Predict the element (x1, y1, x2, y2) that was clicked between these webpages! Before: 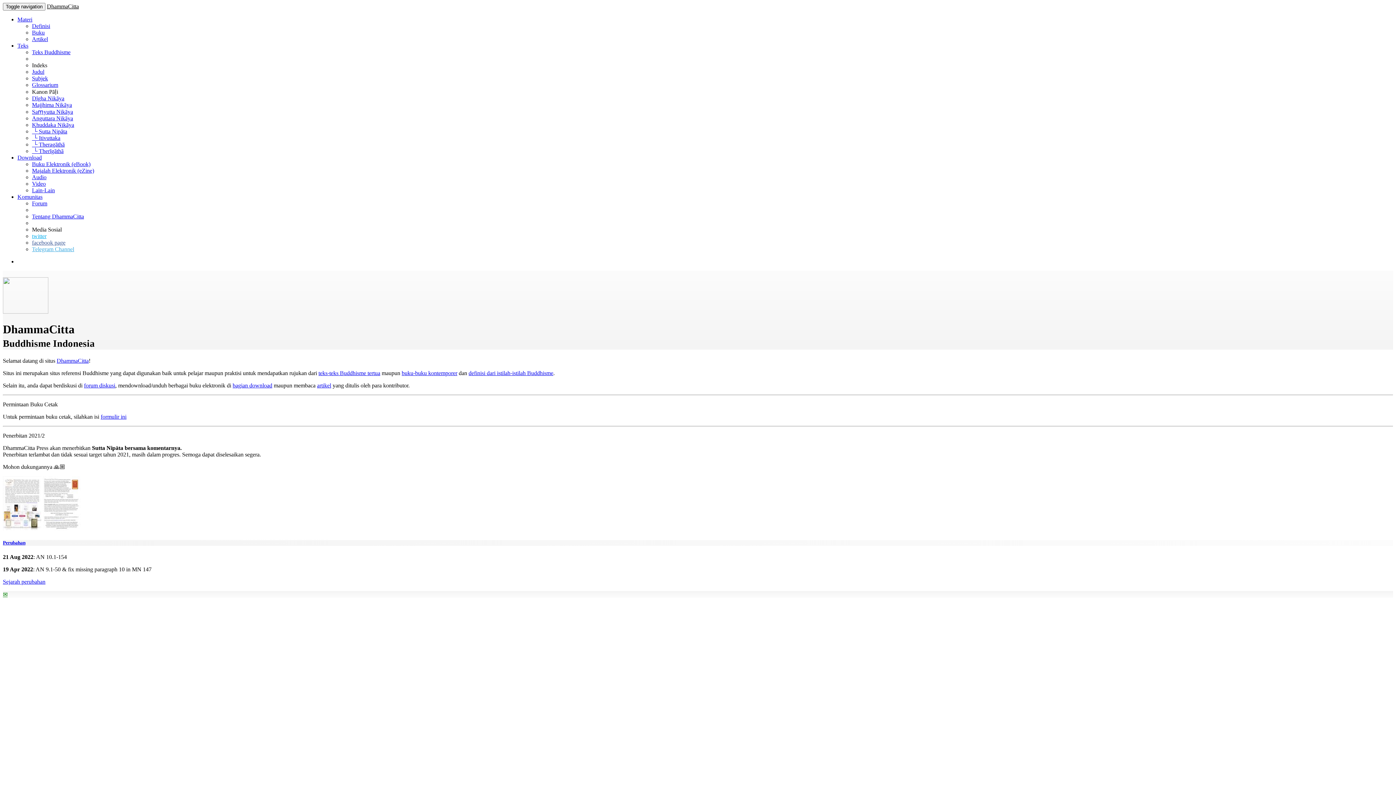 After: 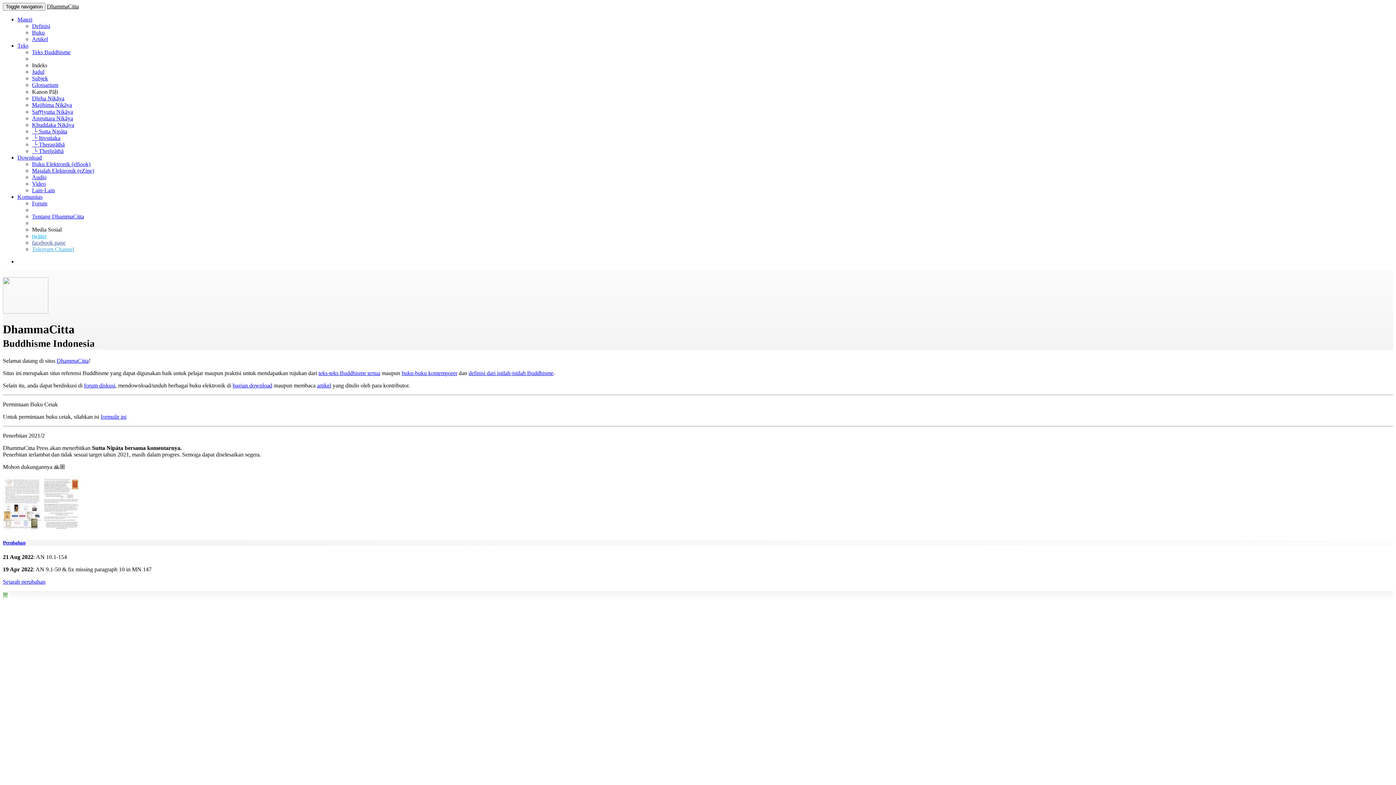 Action: label: Saṃyutta Nikāya bbox: (32, 108, 73, 114)